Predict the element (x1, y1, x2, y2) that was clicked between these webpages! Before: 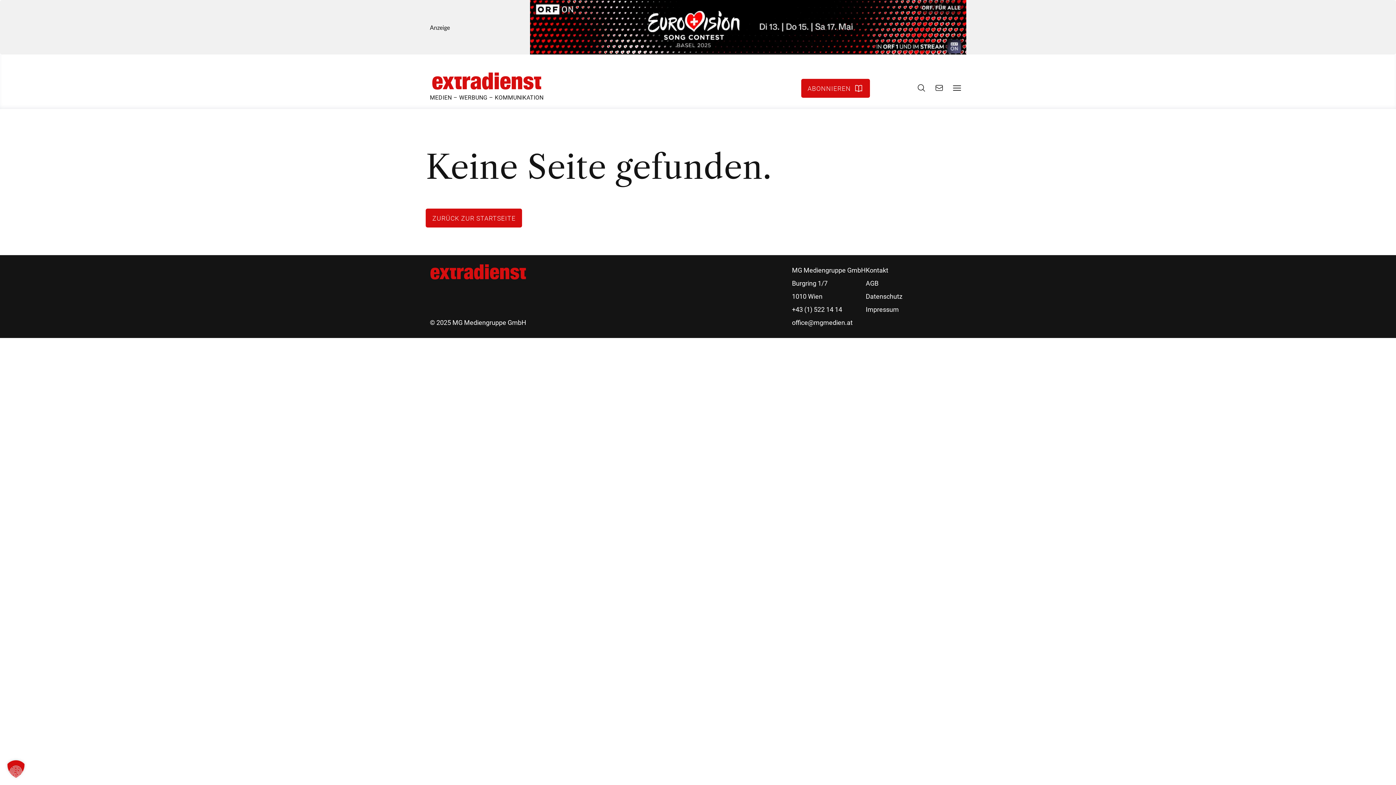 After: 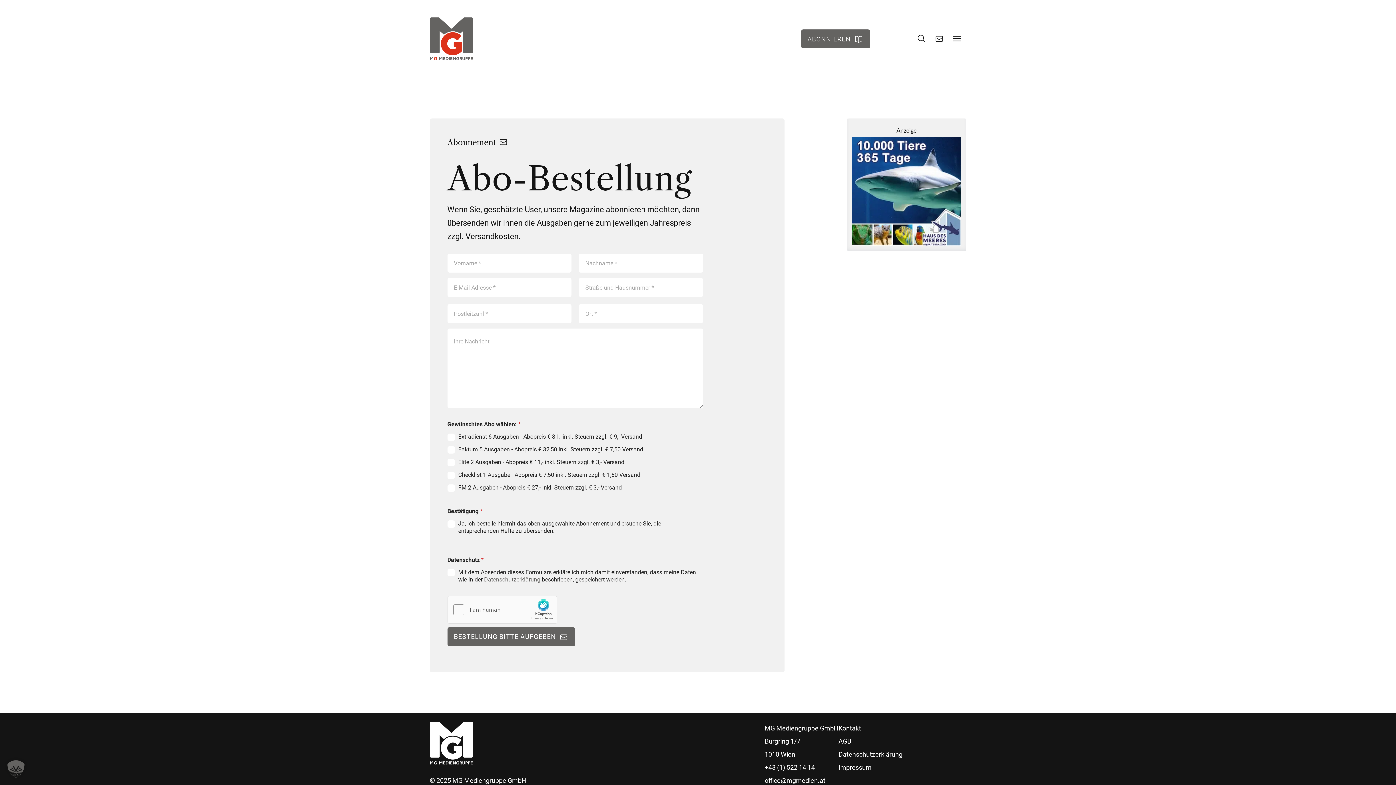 Action: bbox: (801, 78, 870, 97) label: ABONNIEREN